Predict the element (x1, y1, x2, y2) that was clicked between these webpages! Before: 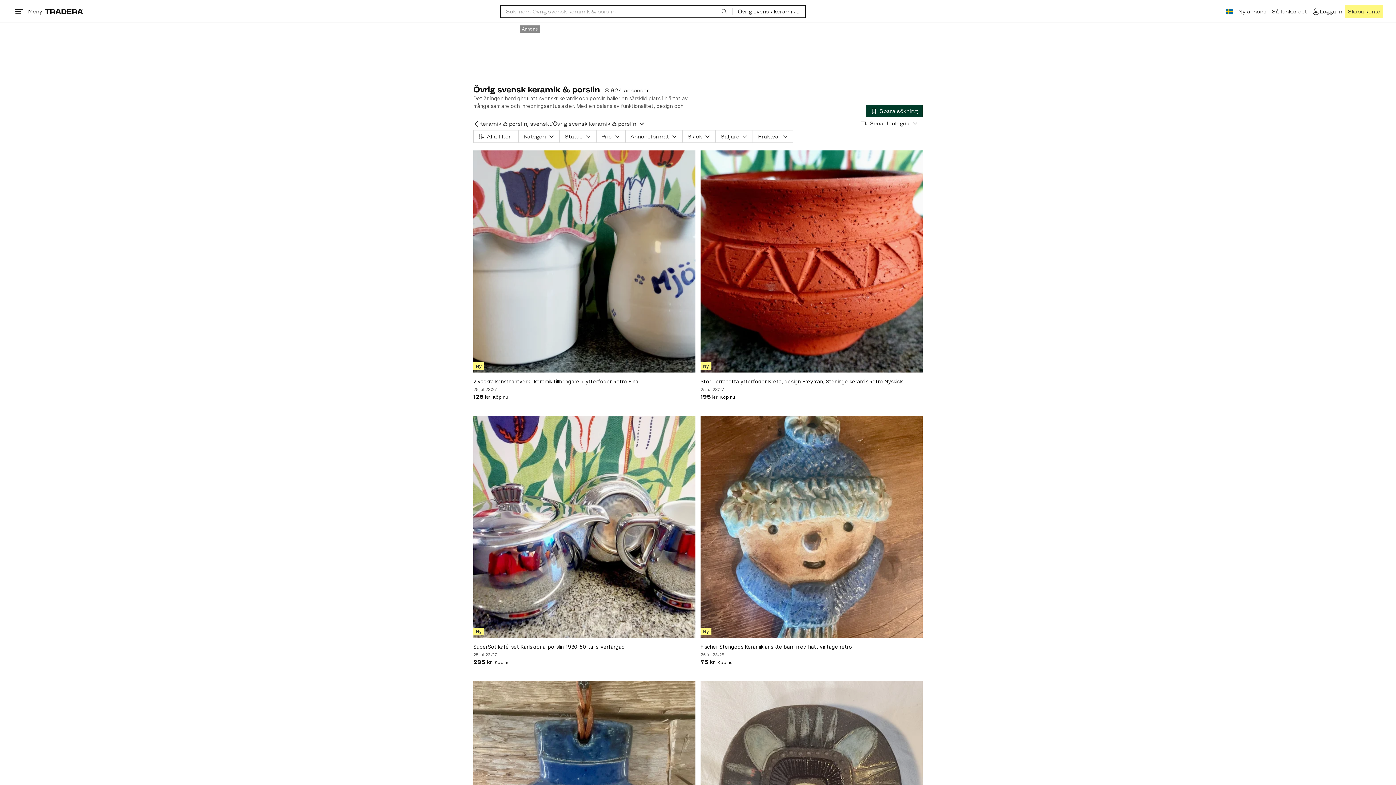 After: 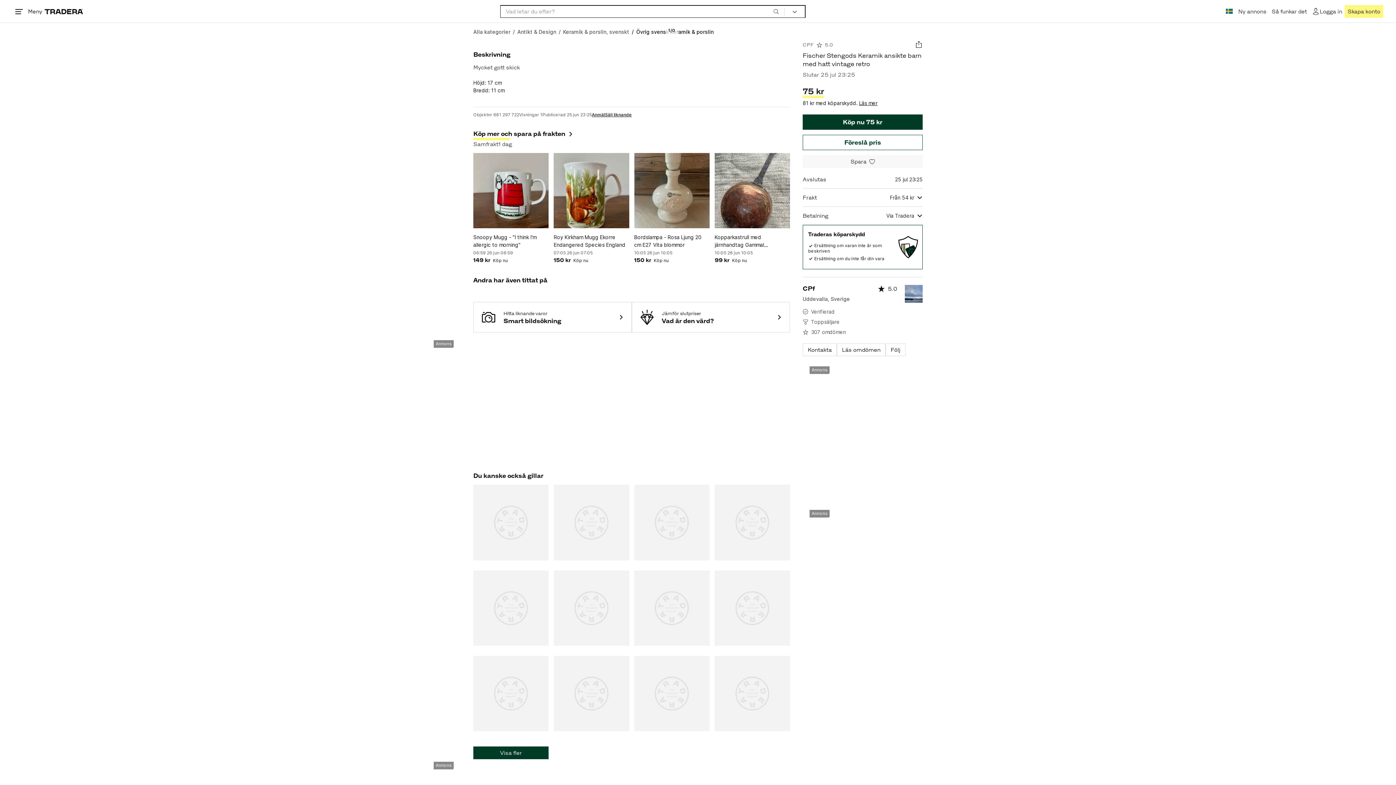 Action: label: Fischer Stengods Keramik ansikte barn med hatt vintage retro bbox: (700, 643, 922, 650)